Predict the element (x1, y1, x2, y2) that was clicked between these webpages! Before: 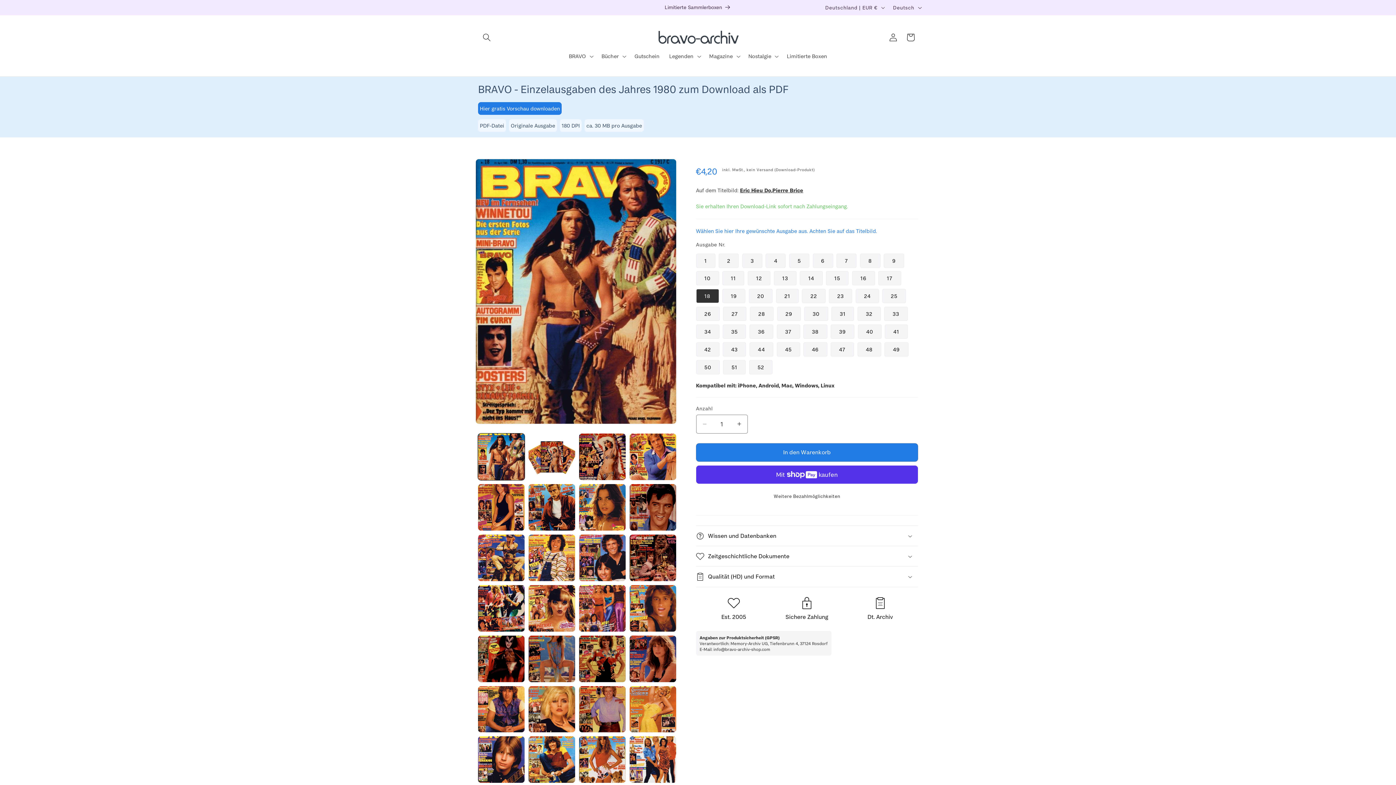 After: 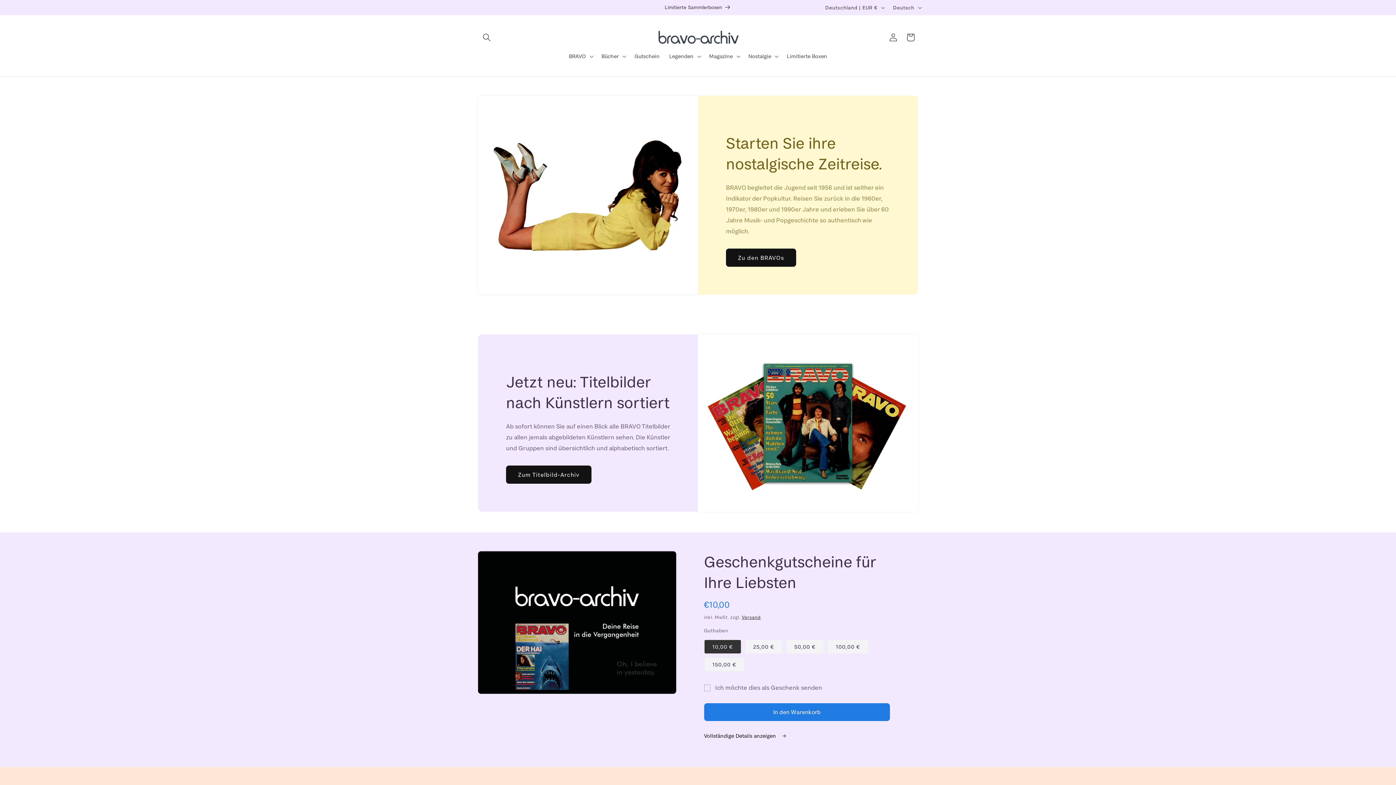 Action: bbox: (653, 26, 743, 48)